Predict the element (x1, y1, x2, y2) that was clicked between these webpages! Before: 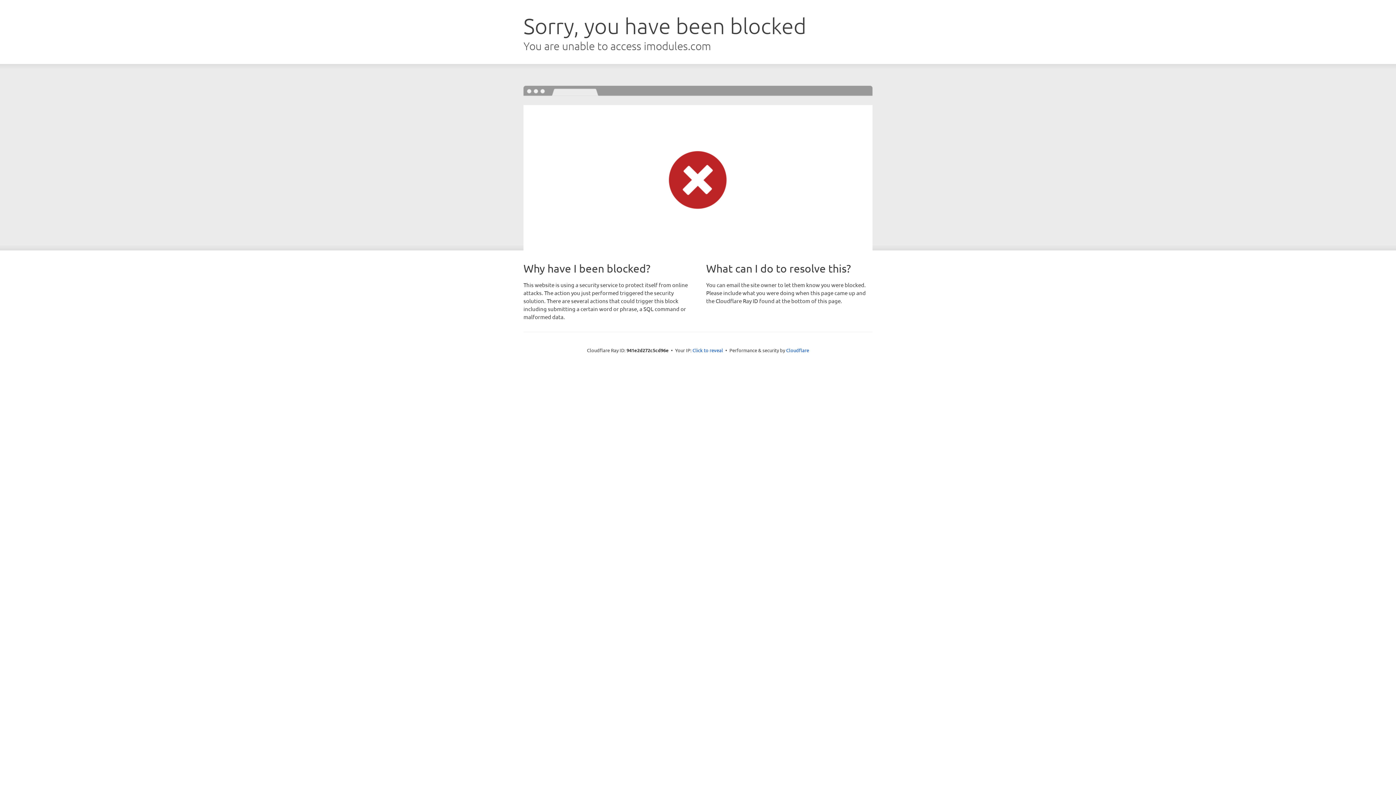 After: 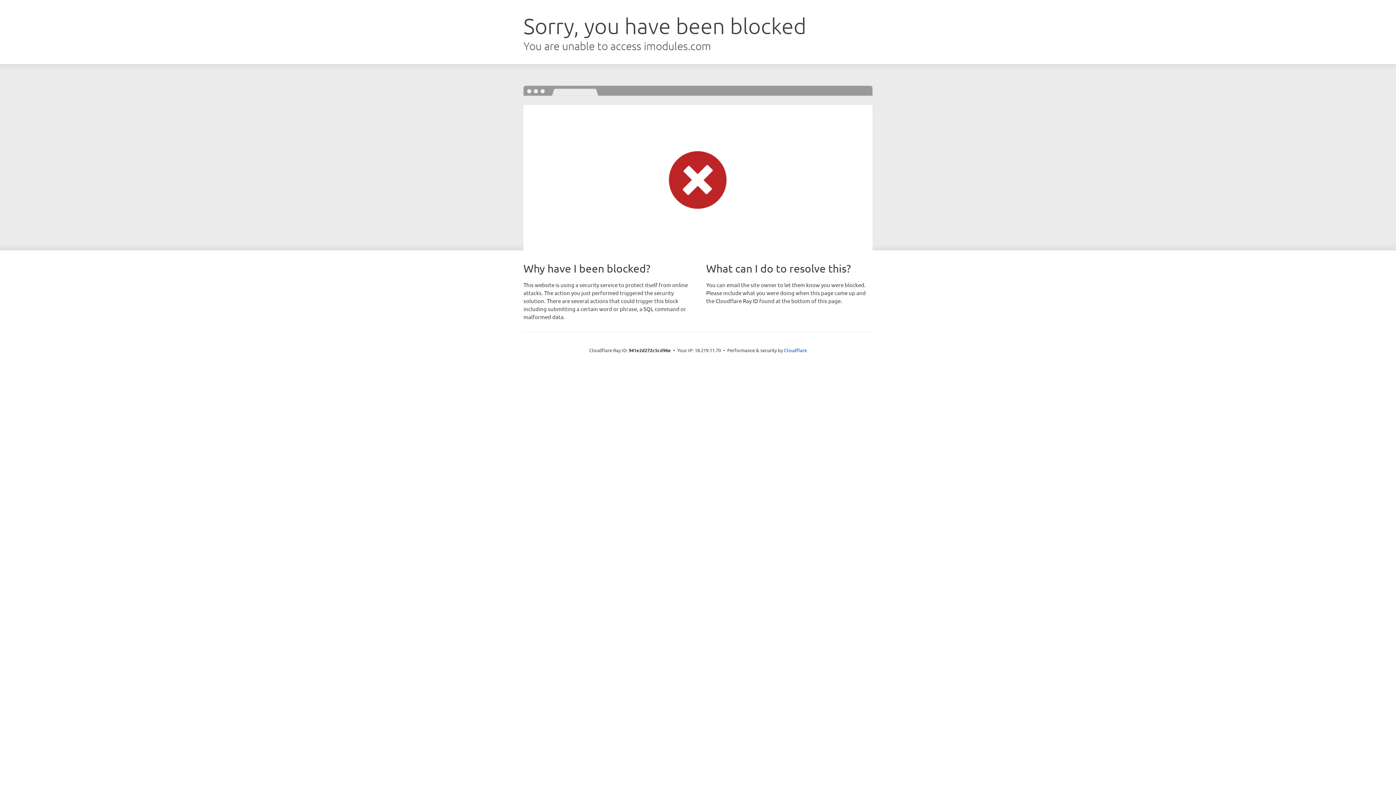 Action: bbox: (692, 346, 723, 353) label: Click to reveal